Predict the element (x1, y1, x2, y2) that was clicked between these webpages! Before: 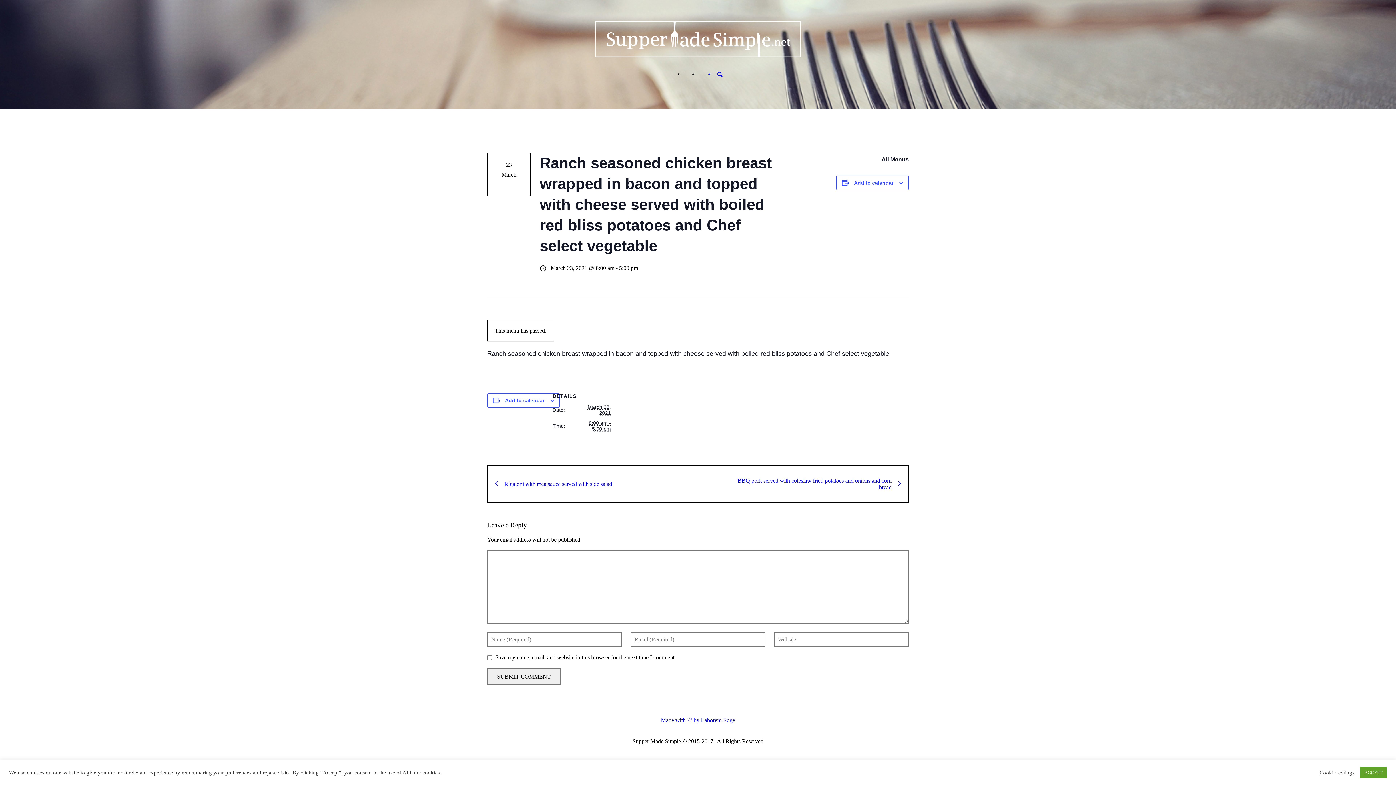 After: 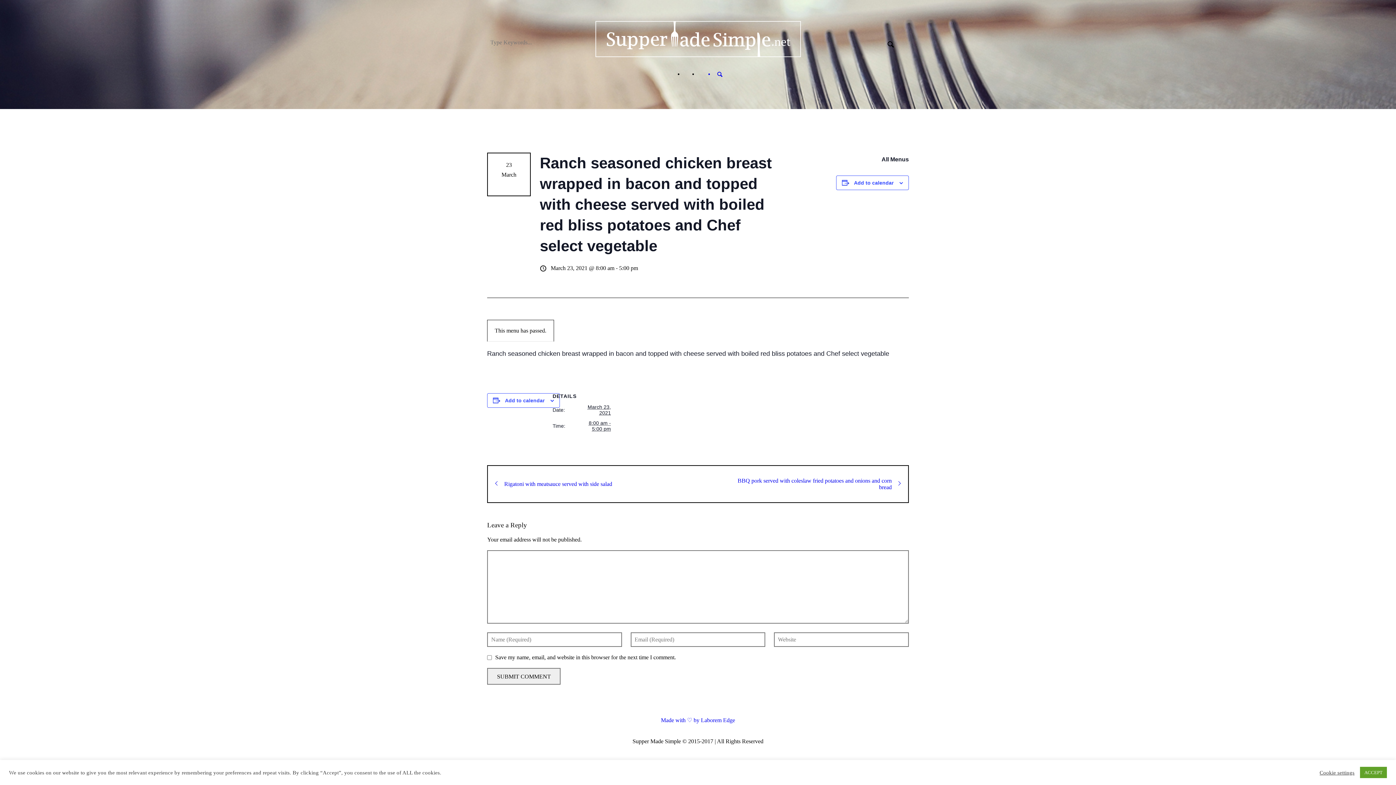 Action: bbox: (715, 70, 724, 78)